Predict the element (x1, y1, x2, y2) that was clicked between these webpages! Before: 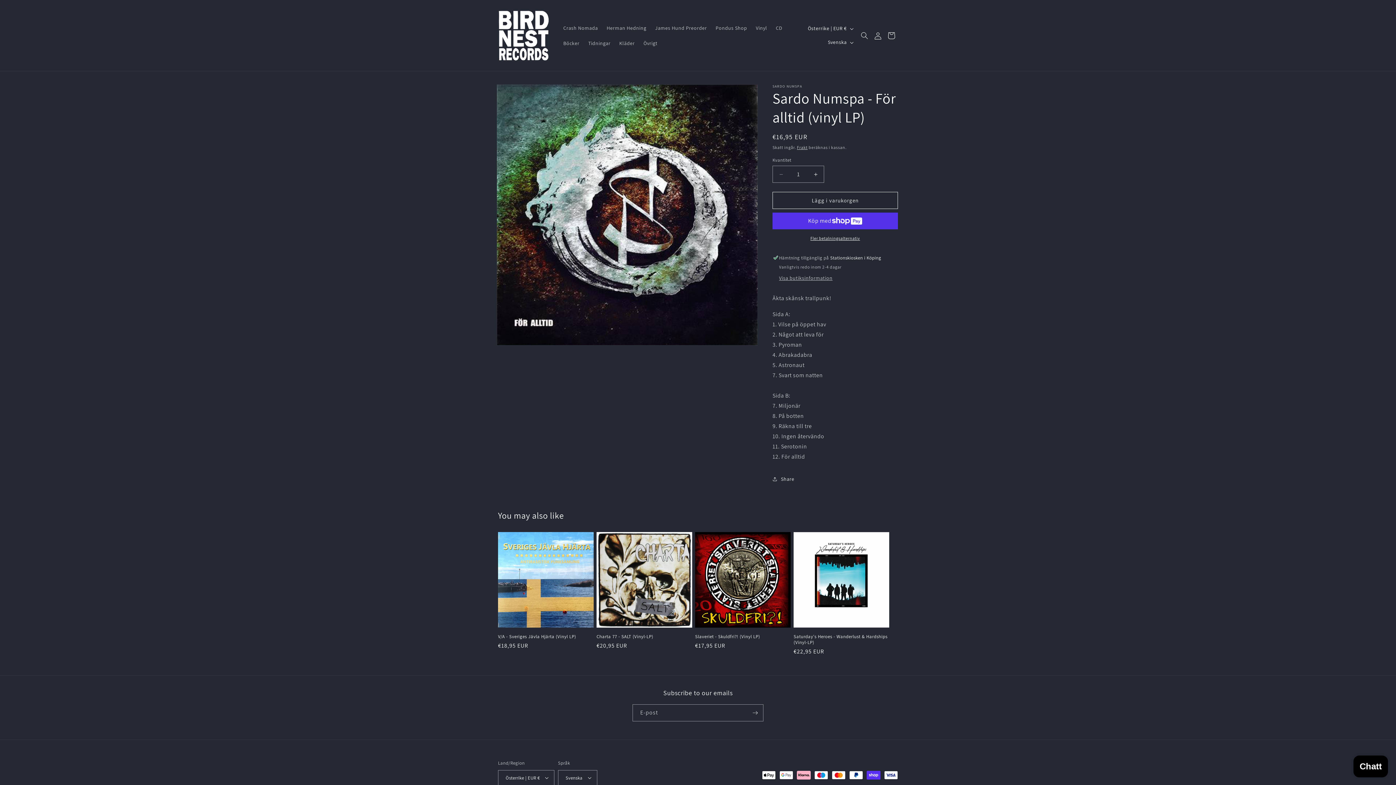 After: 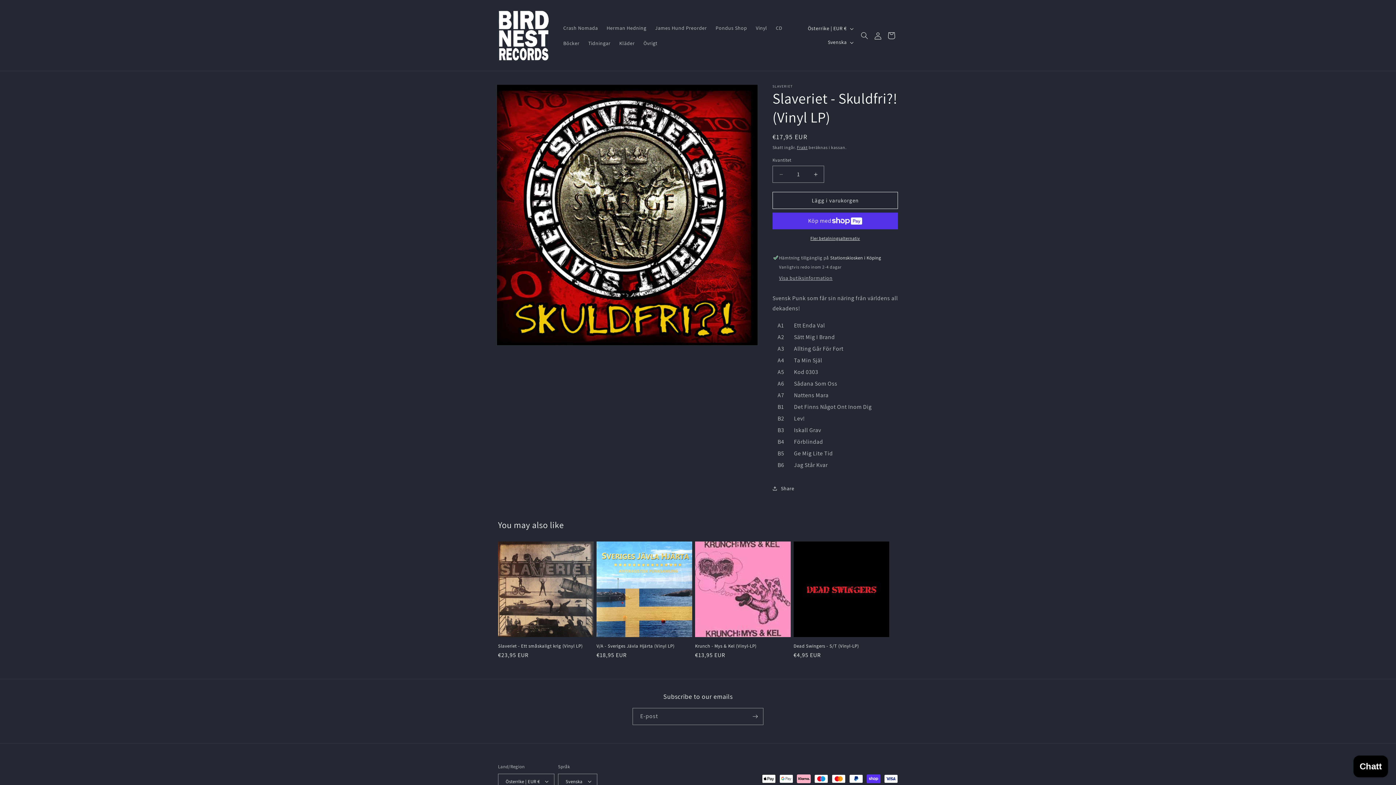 Action: label: Slaveriet - Skuldfri?! (Vinyl LP) bbox: (695, 634, 790, 640)